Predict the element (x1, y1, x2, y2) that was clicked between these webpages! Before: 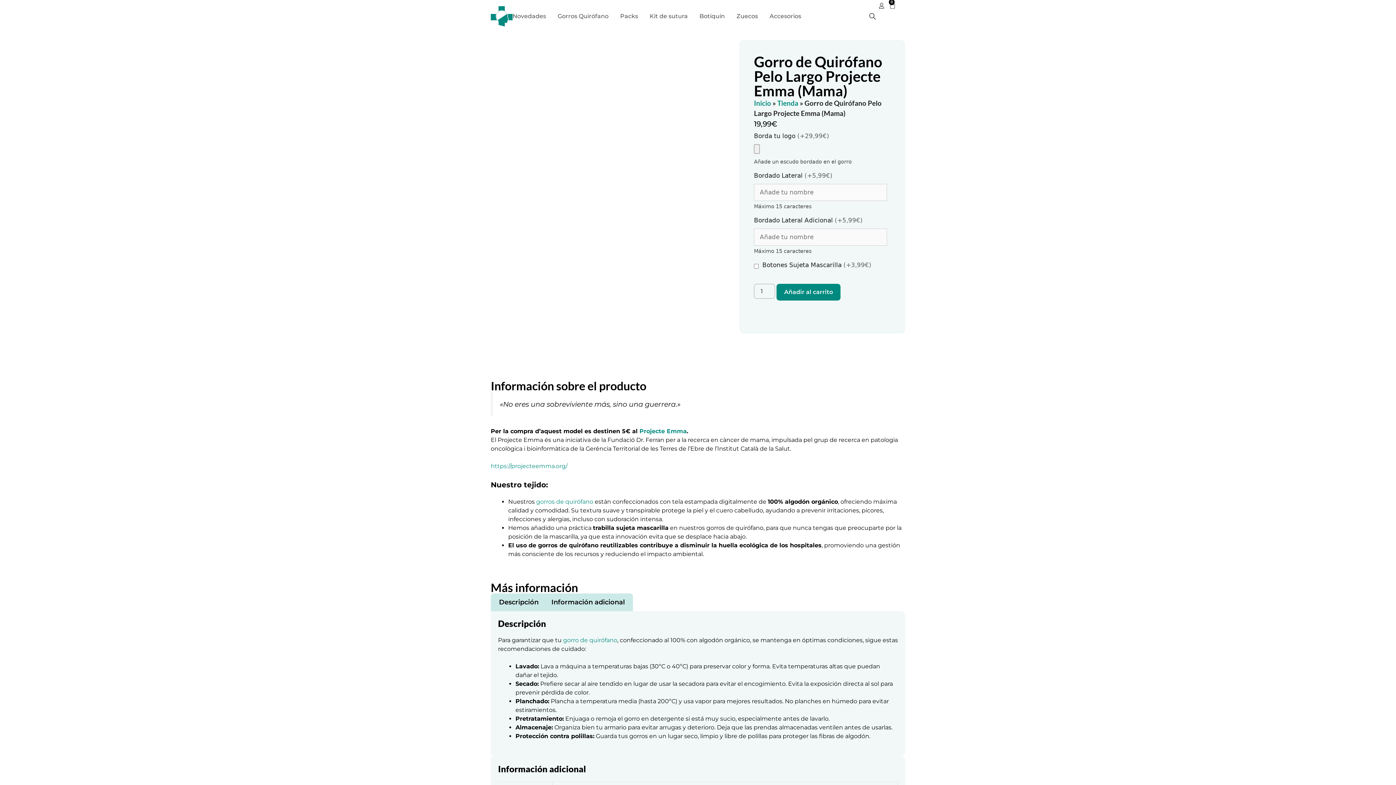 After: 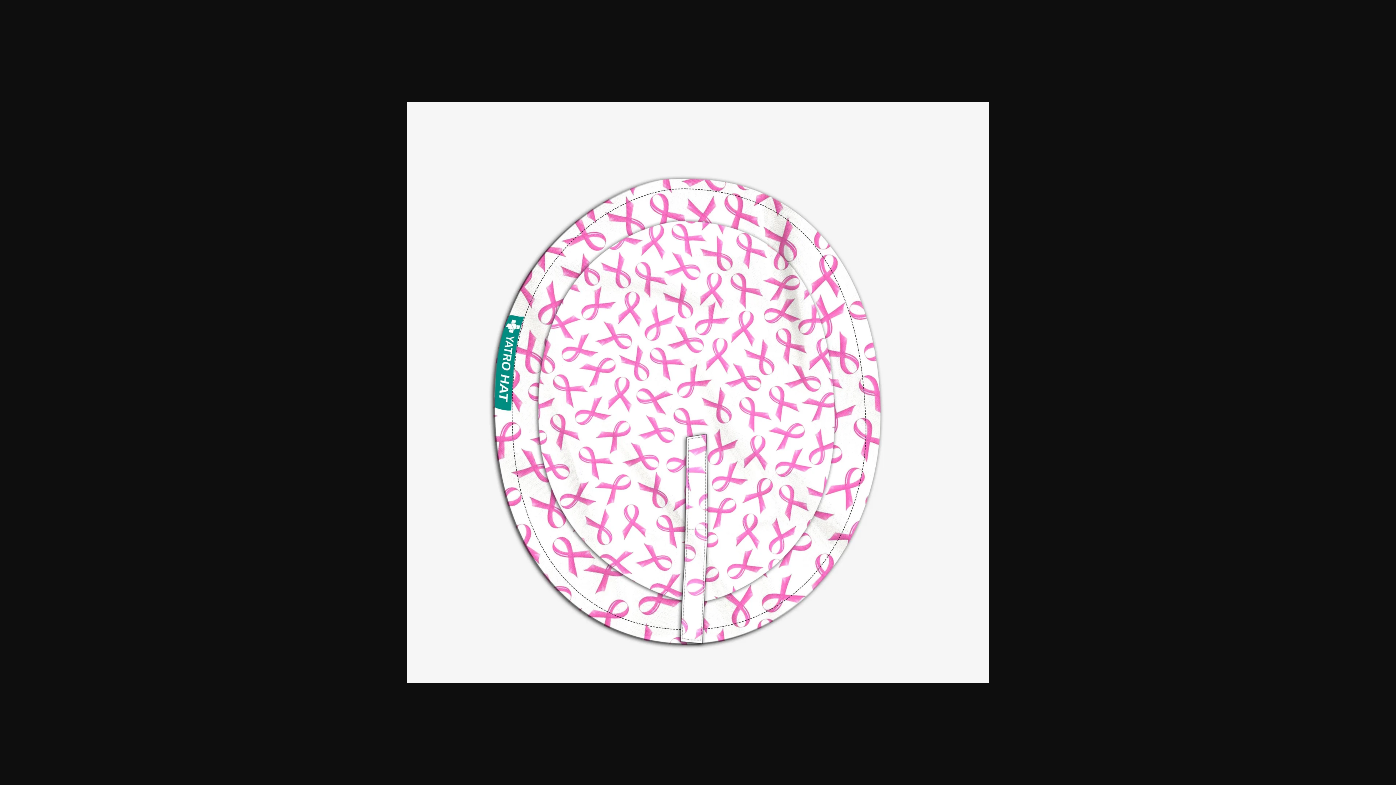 Action: bbox: (490, 288, 553, 350)